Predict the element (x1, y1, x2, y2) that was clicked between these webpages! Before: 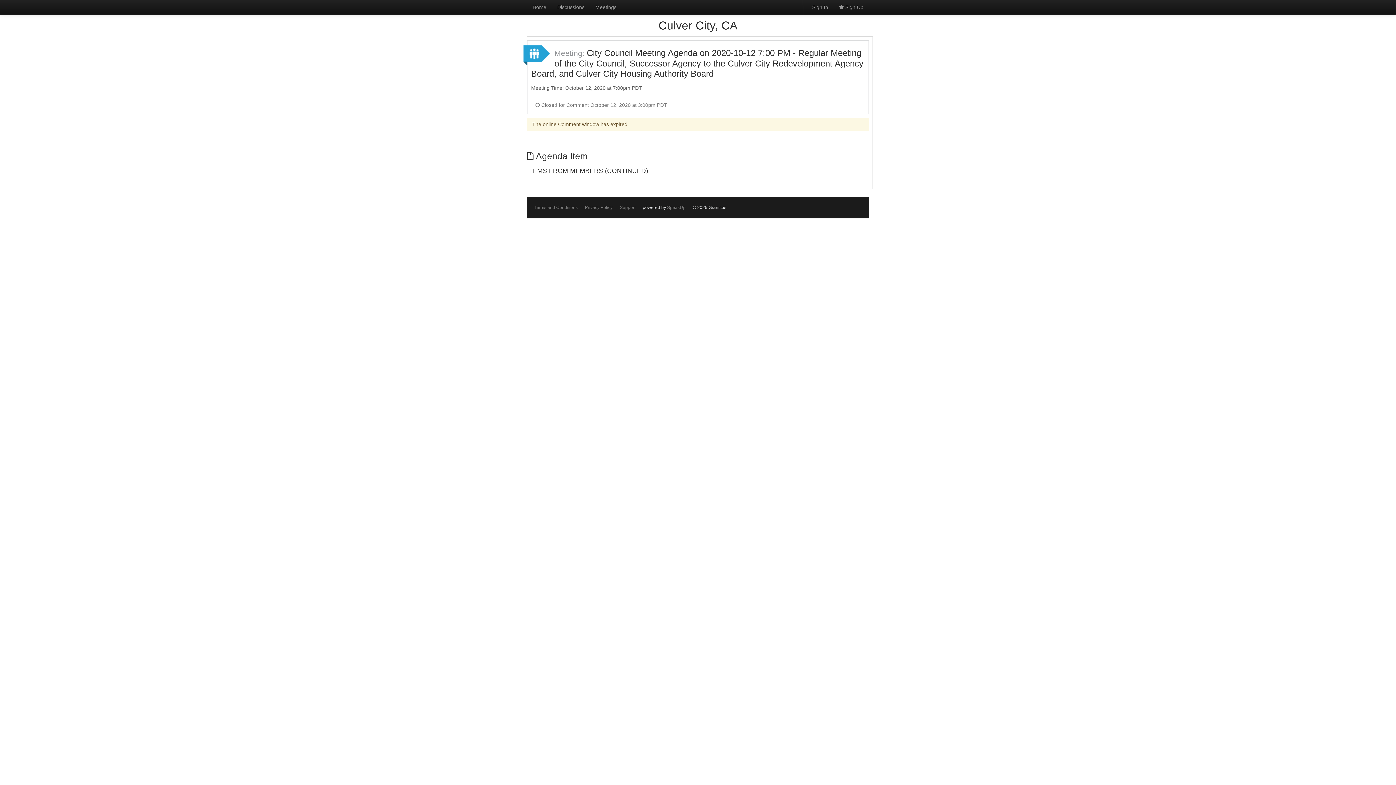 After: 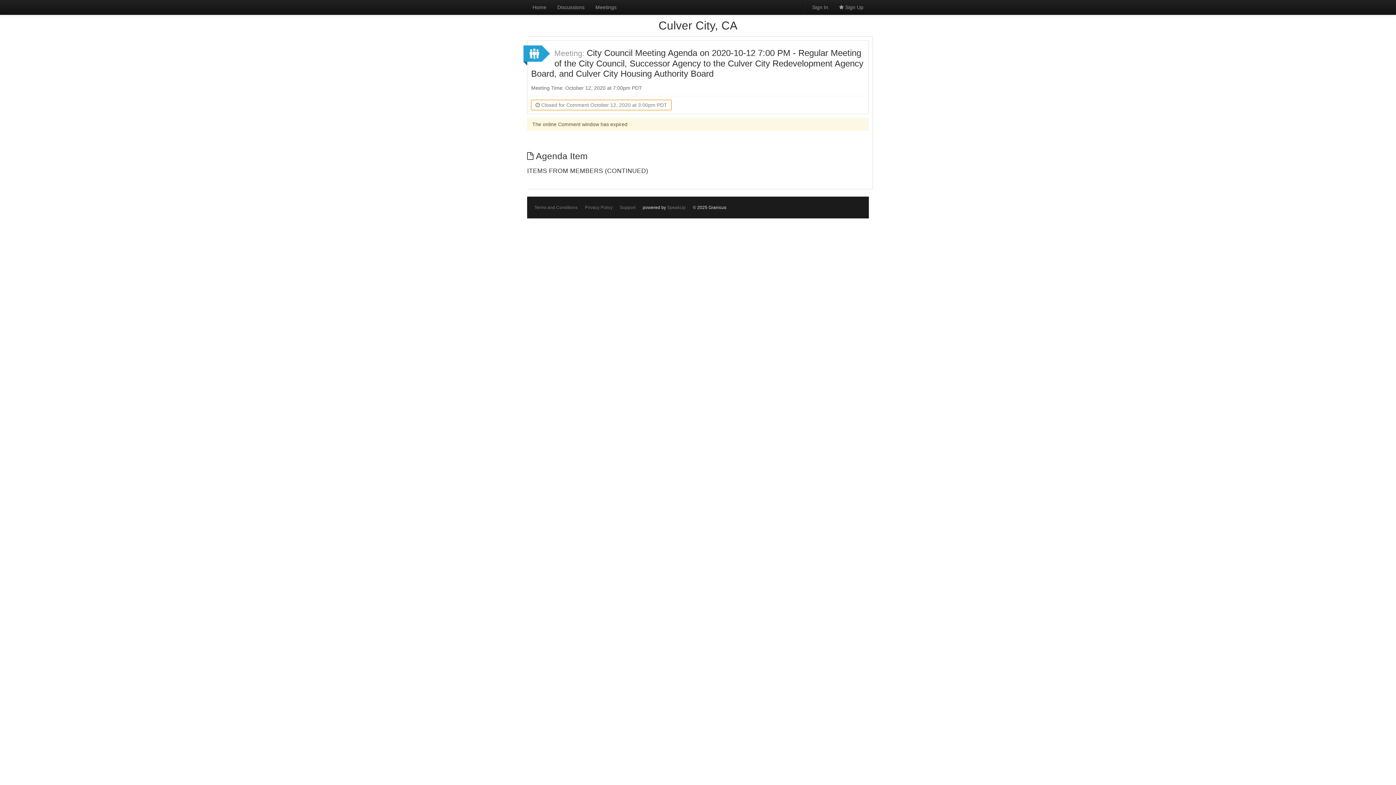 Action: bbox: (531, 100, 671, 110) label:  Closed for Comment October 12, 2020 at 3:00pm PDT